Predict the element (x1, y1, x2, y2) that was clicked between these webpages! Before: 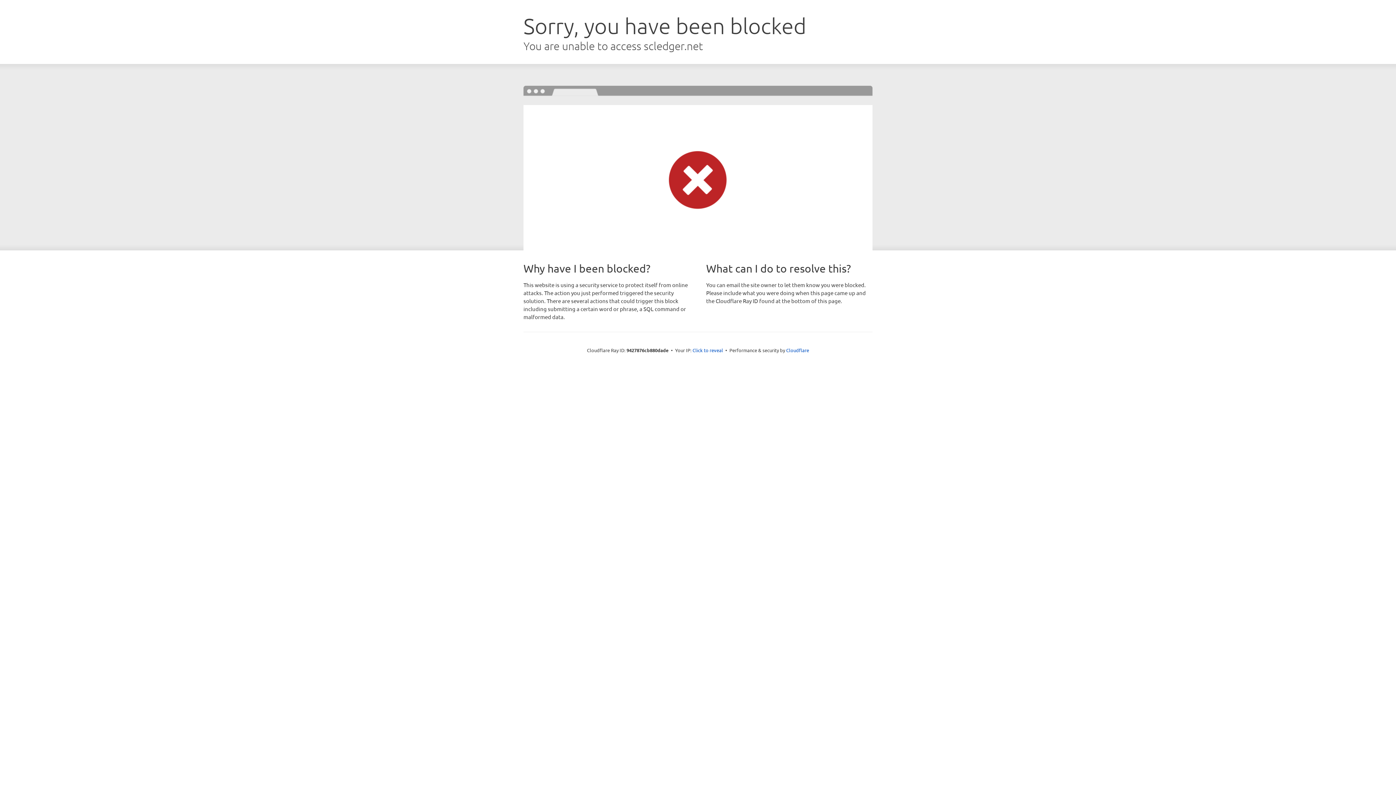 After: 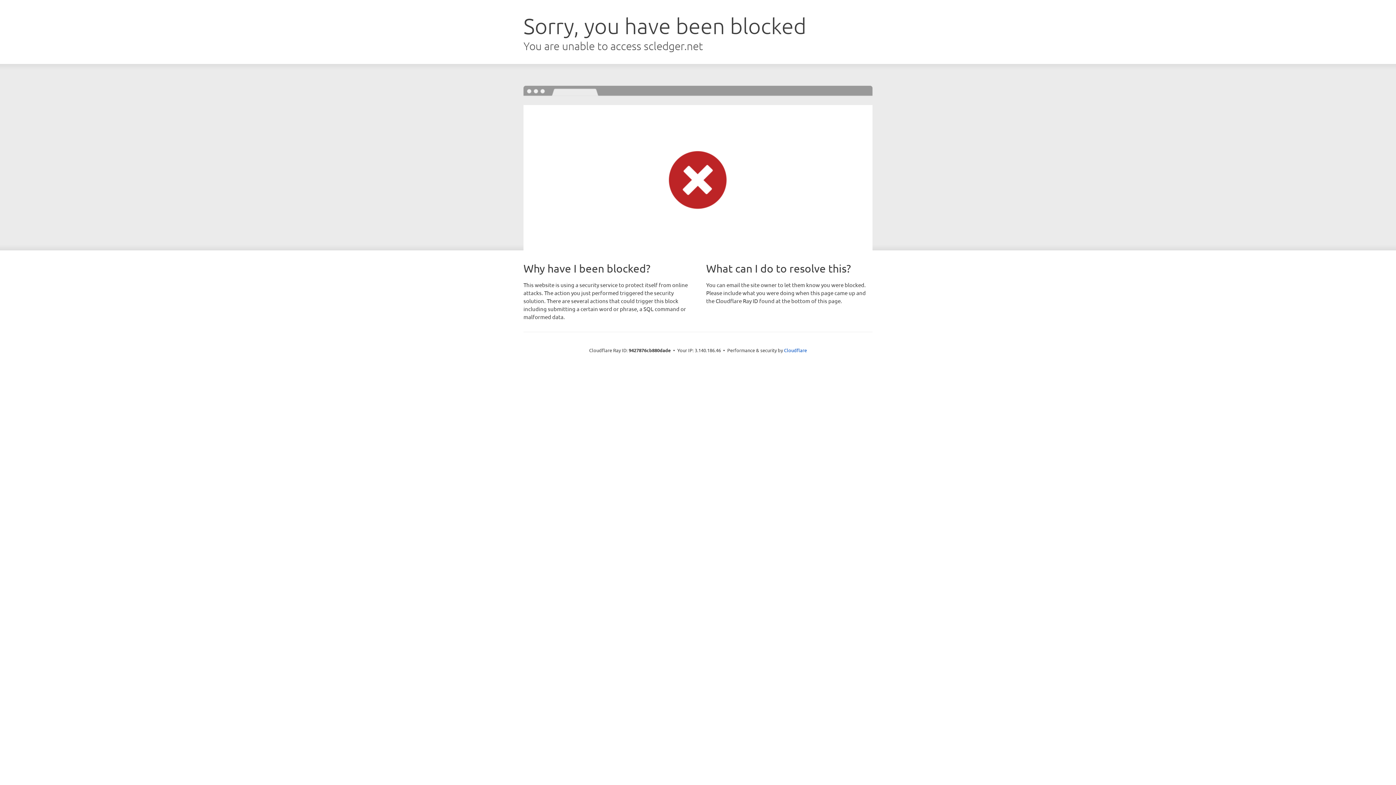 Action: bbox: (692, 346, 723, 353) label: Click to reveal